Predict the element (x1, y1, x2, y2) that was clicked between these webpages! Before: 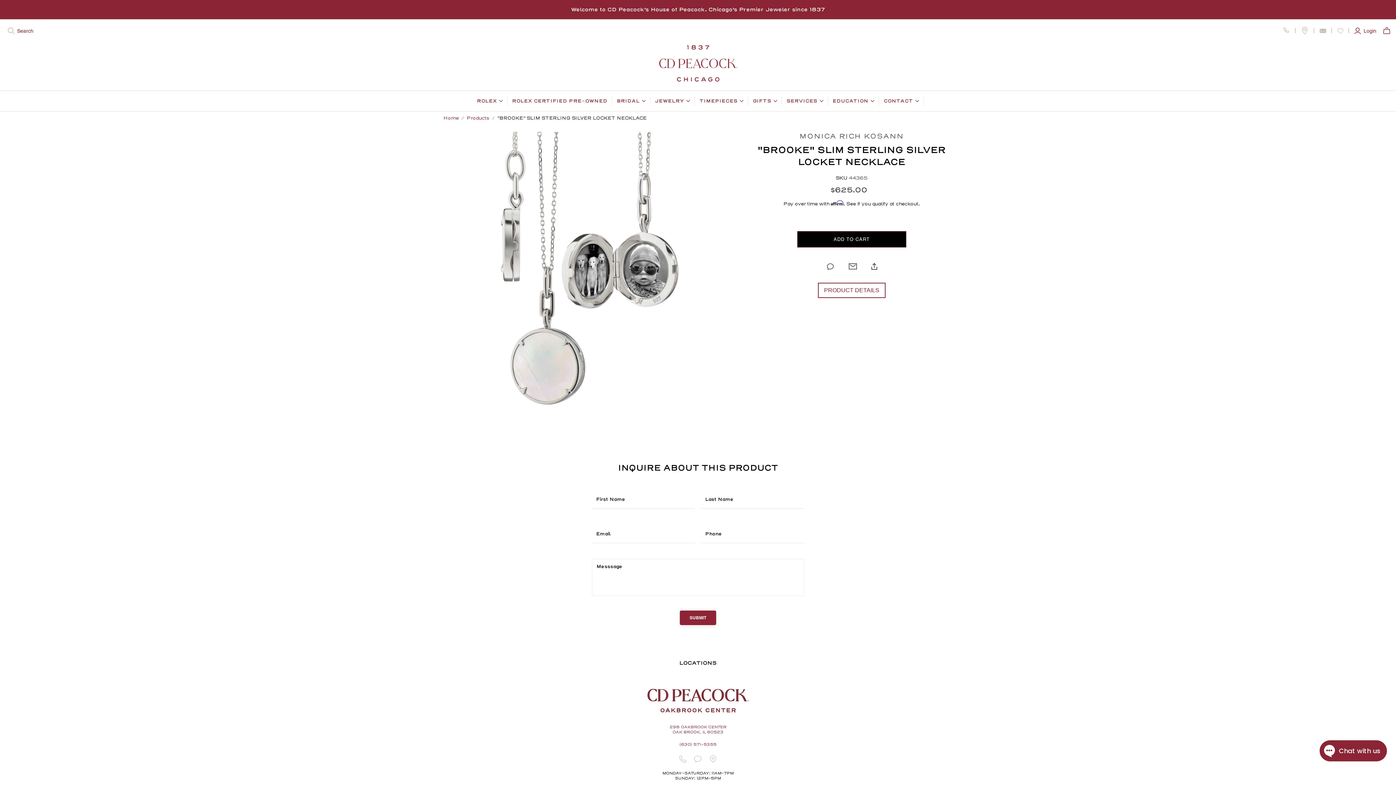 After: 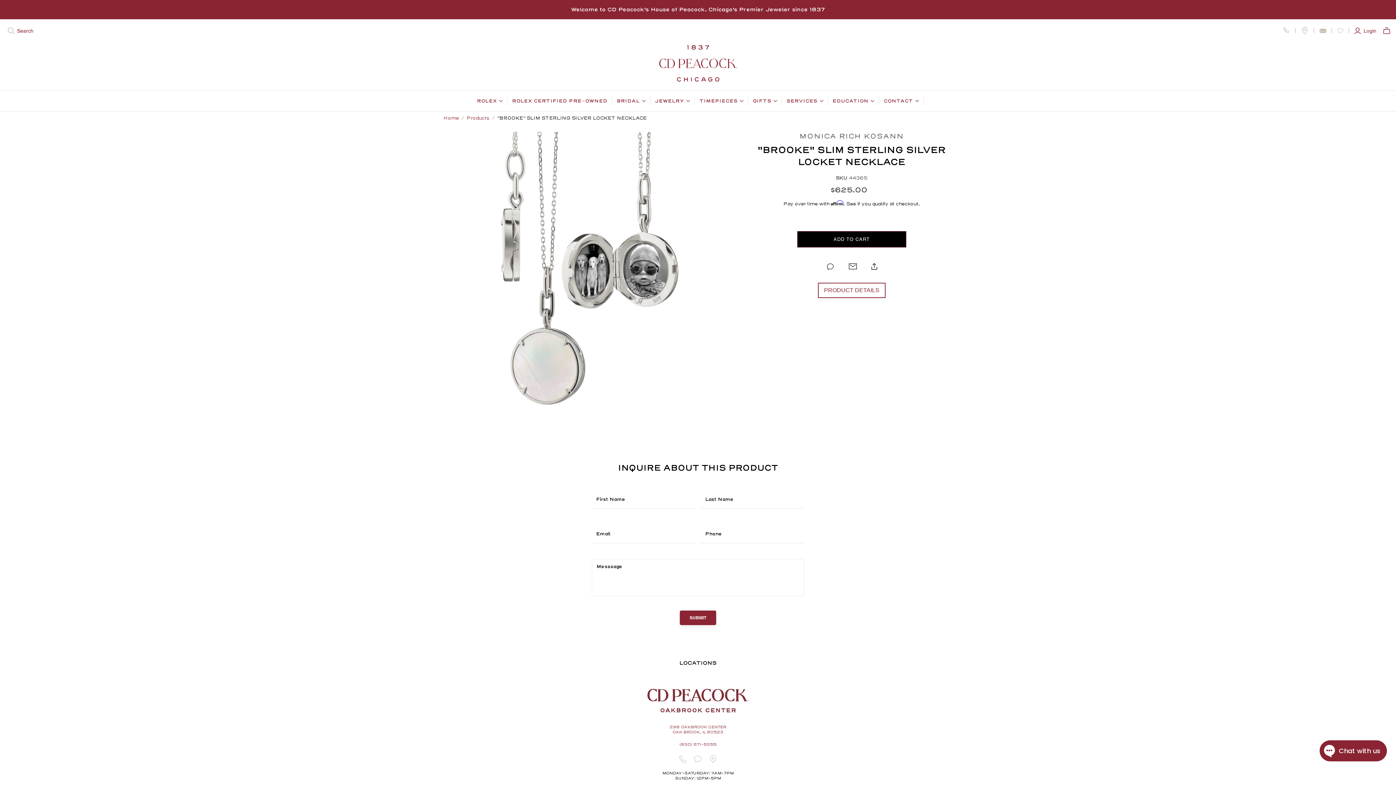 Action: bbox: (841, 257, 864, 263) label: Email Us